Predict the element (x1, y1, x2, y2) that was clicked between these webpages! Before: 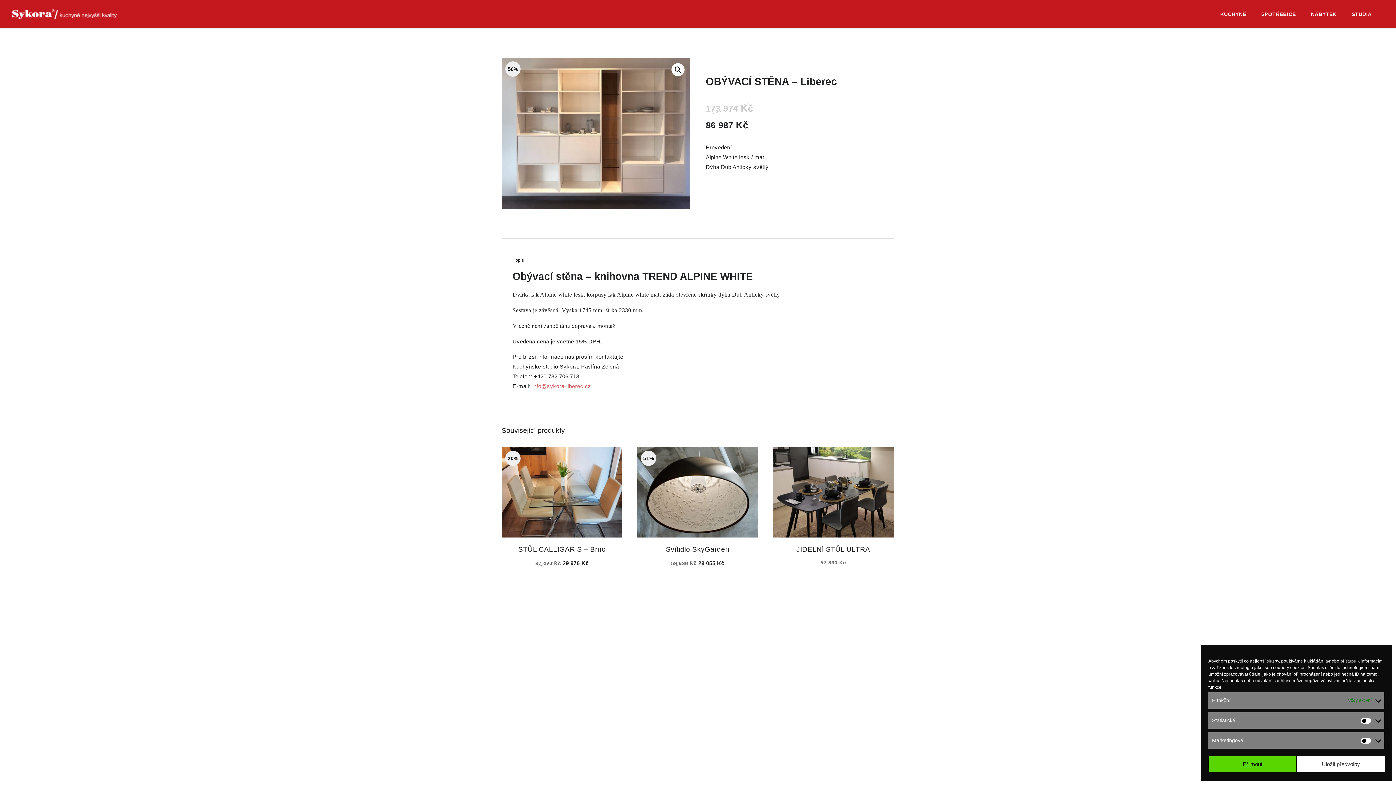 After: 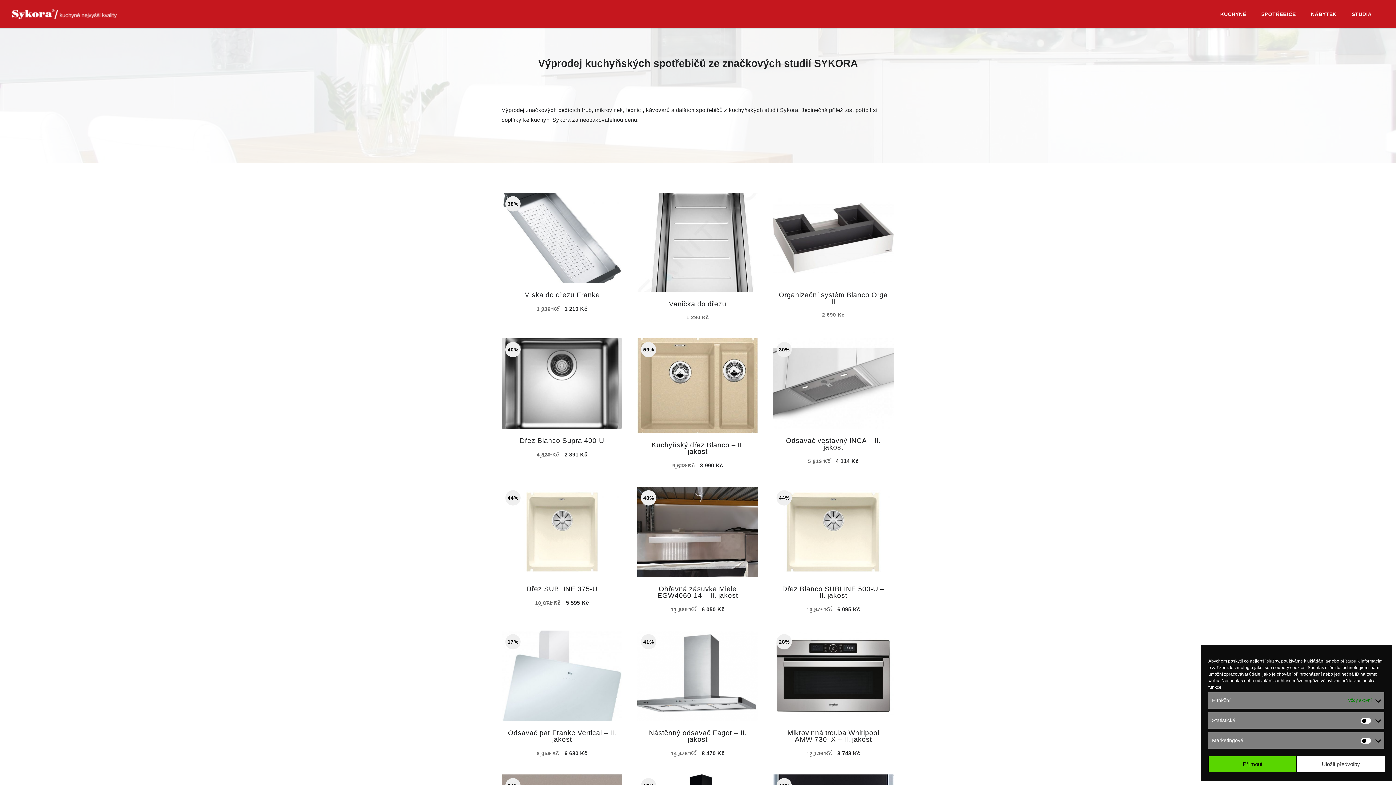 Action: bbox: (1261, 11, 1296, 28) label: SPOTŘEBIČE